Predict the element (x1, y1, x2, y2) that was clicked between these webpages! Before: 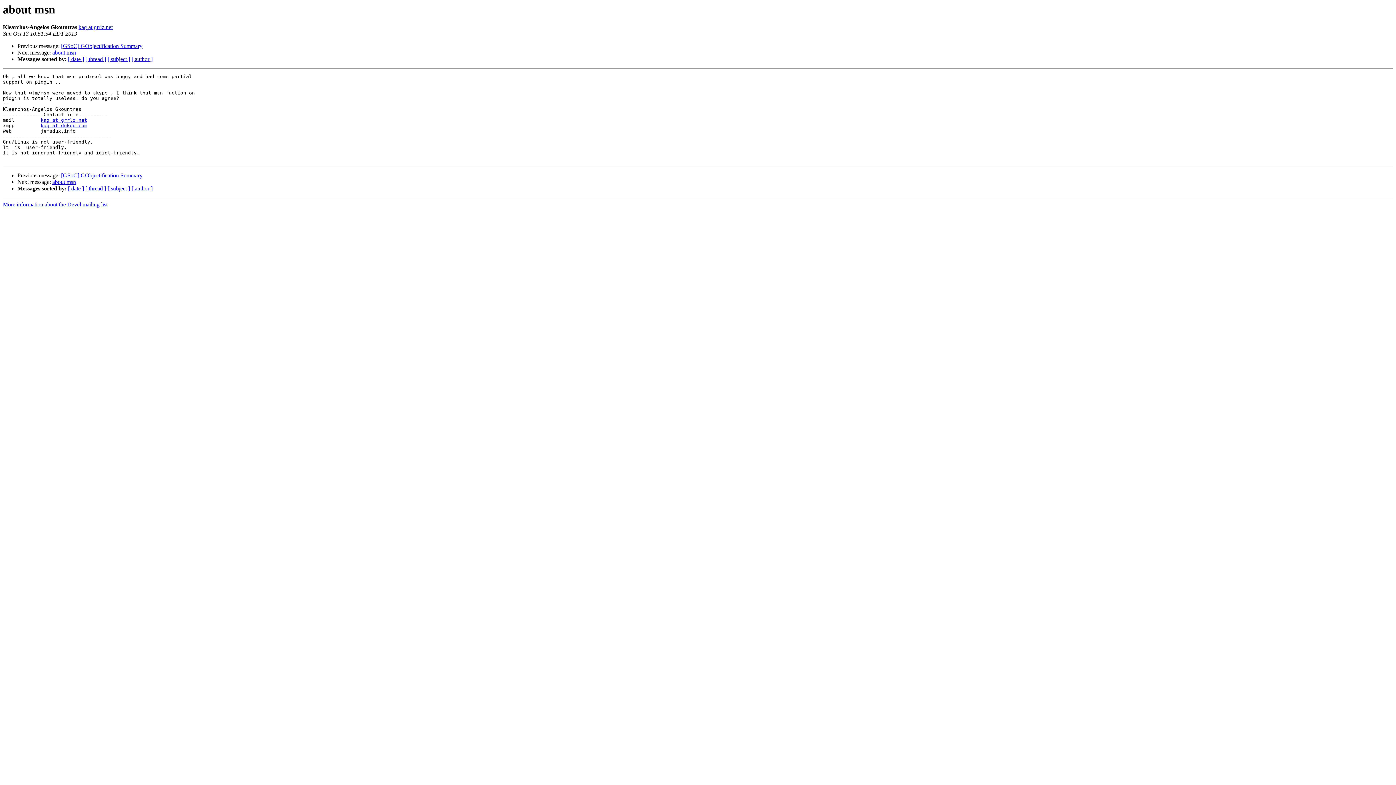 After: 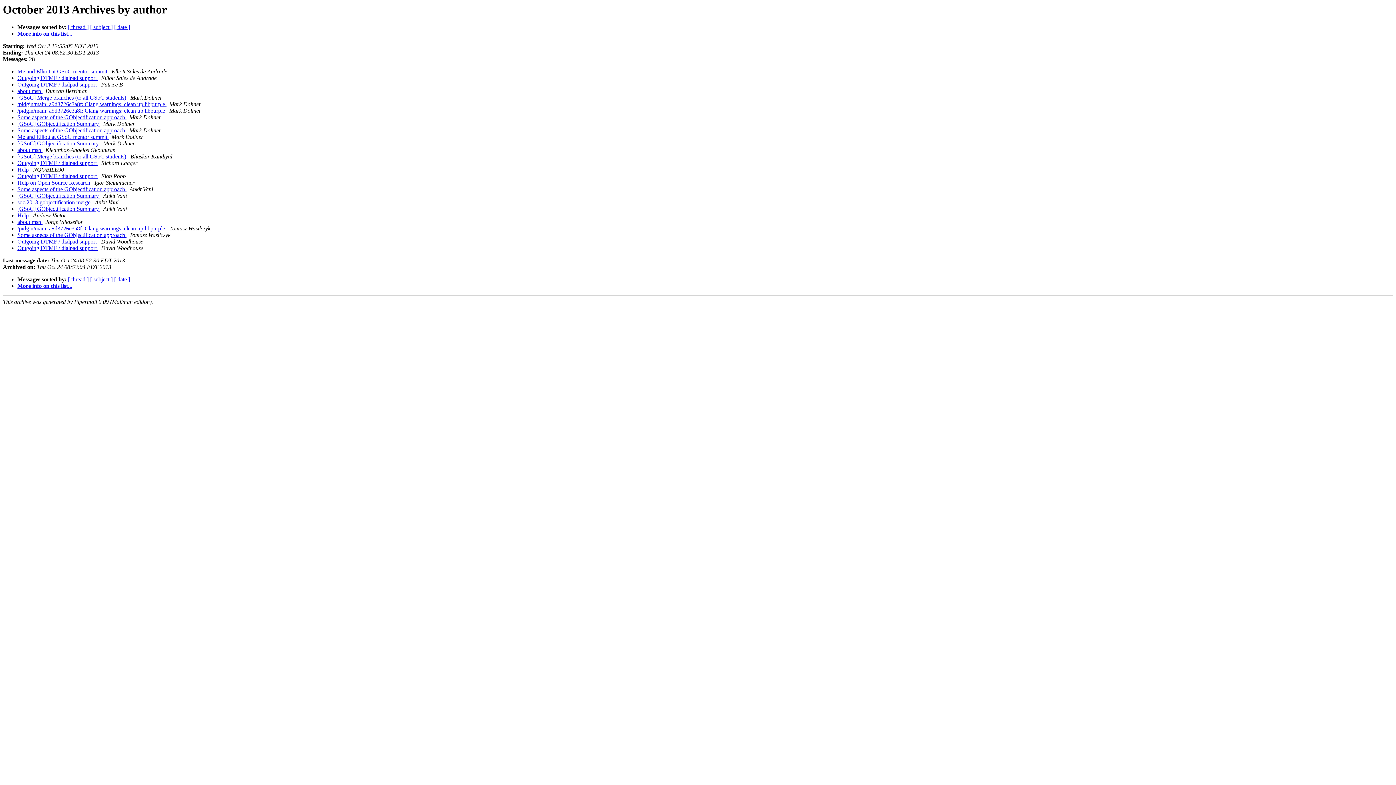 Action: bbox: (131, 185, 152, 191) label: [ author ]